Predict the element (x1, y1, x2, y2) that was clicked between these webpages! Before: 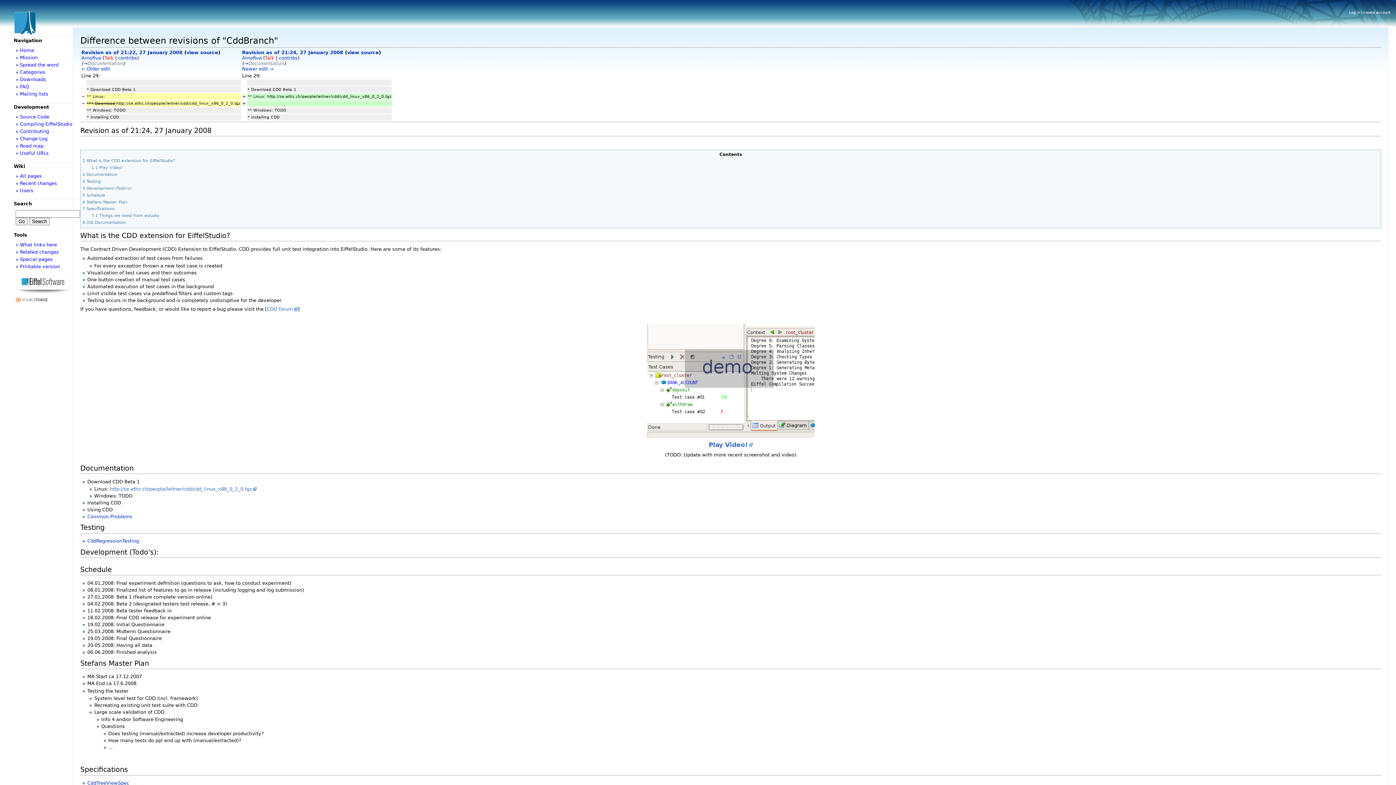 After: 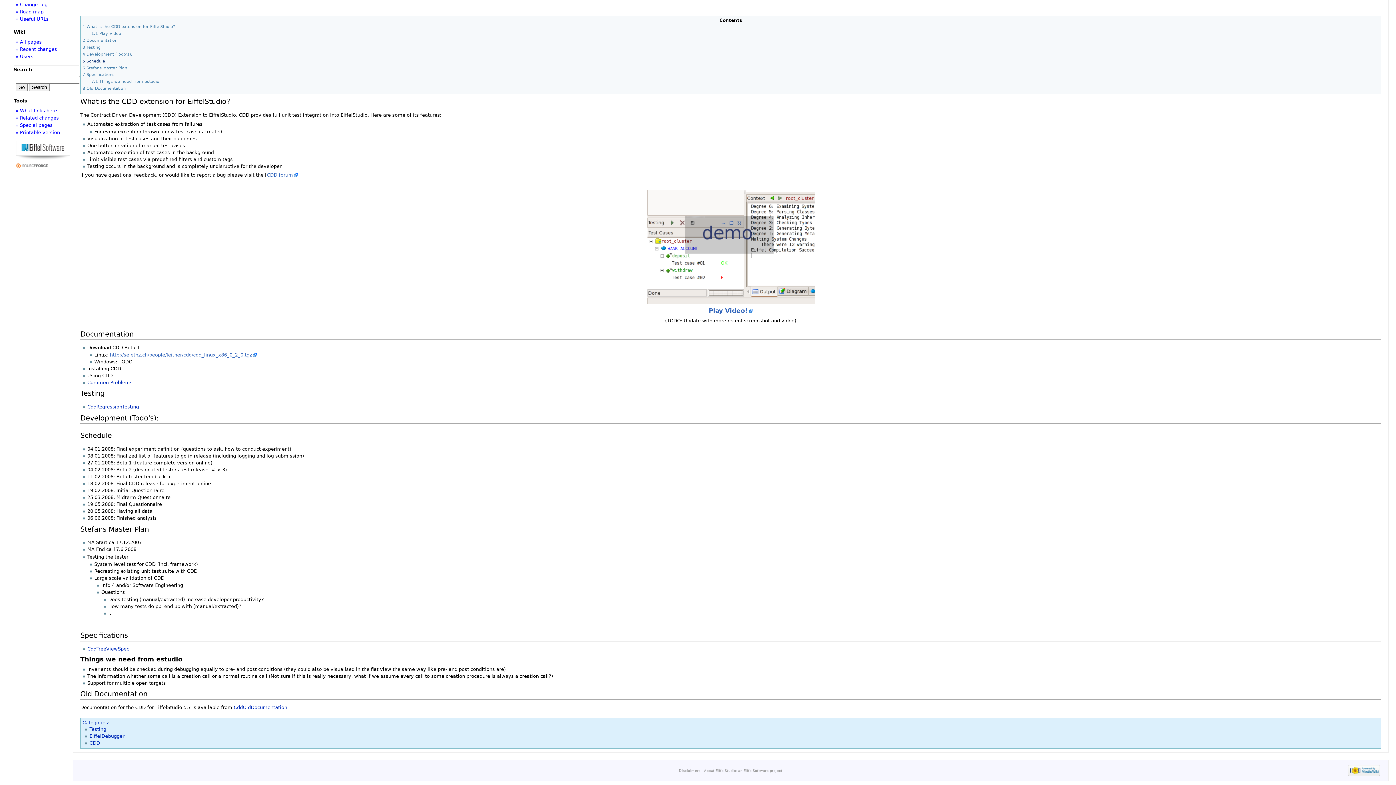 Action: bbox: (83, 60, 87, 66) label: →